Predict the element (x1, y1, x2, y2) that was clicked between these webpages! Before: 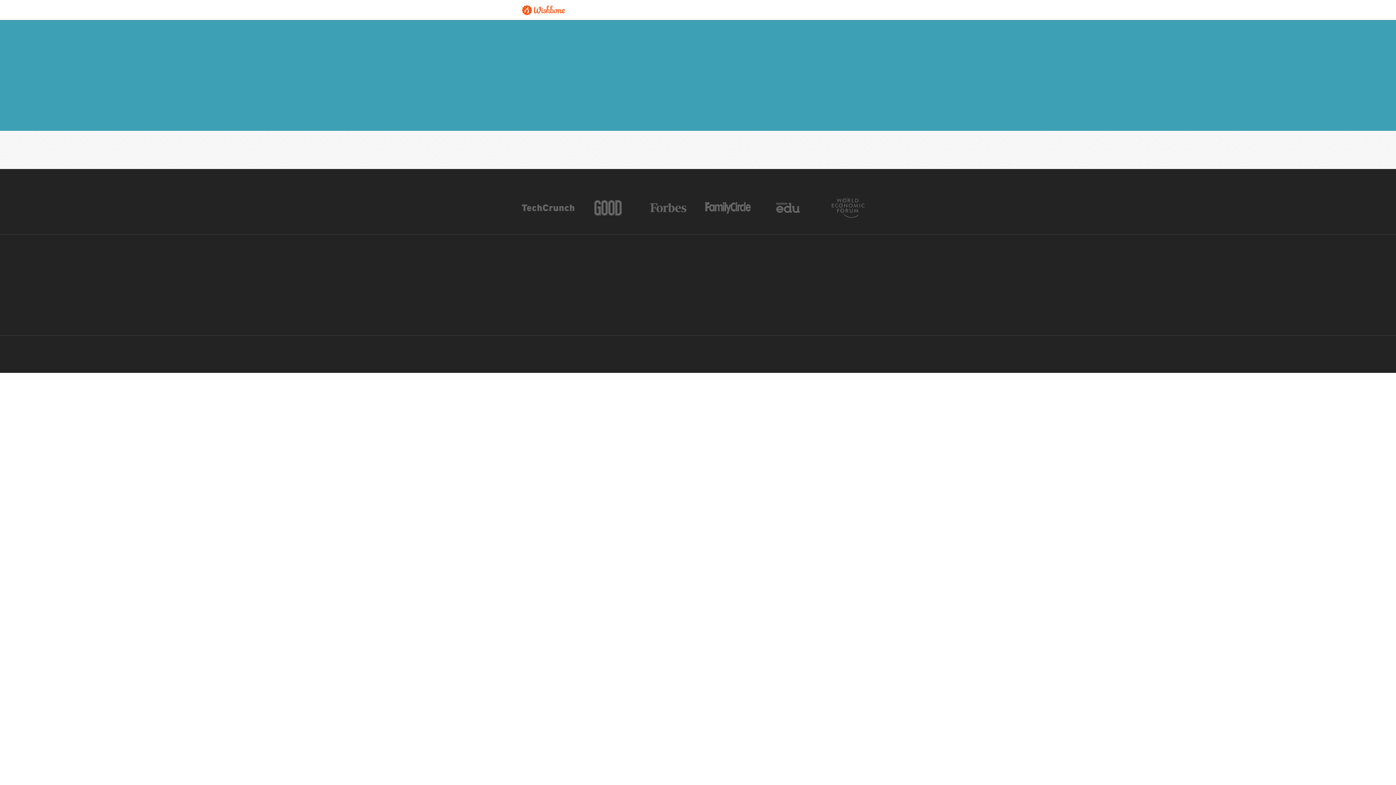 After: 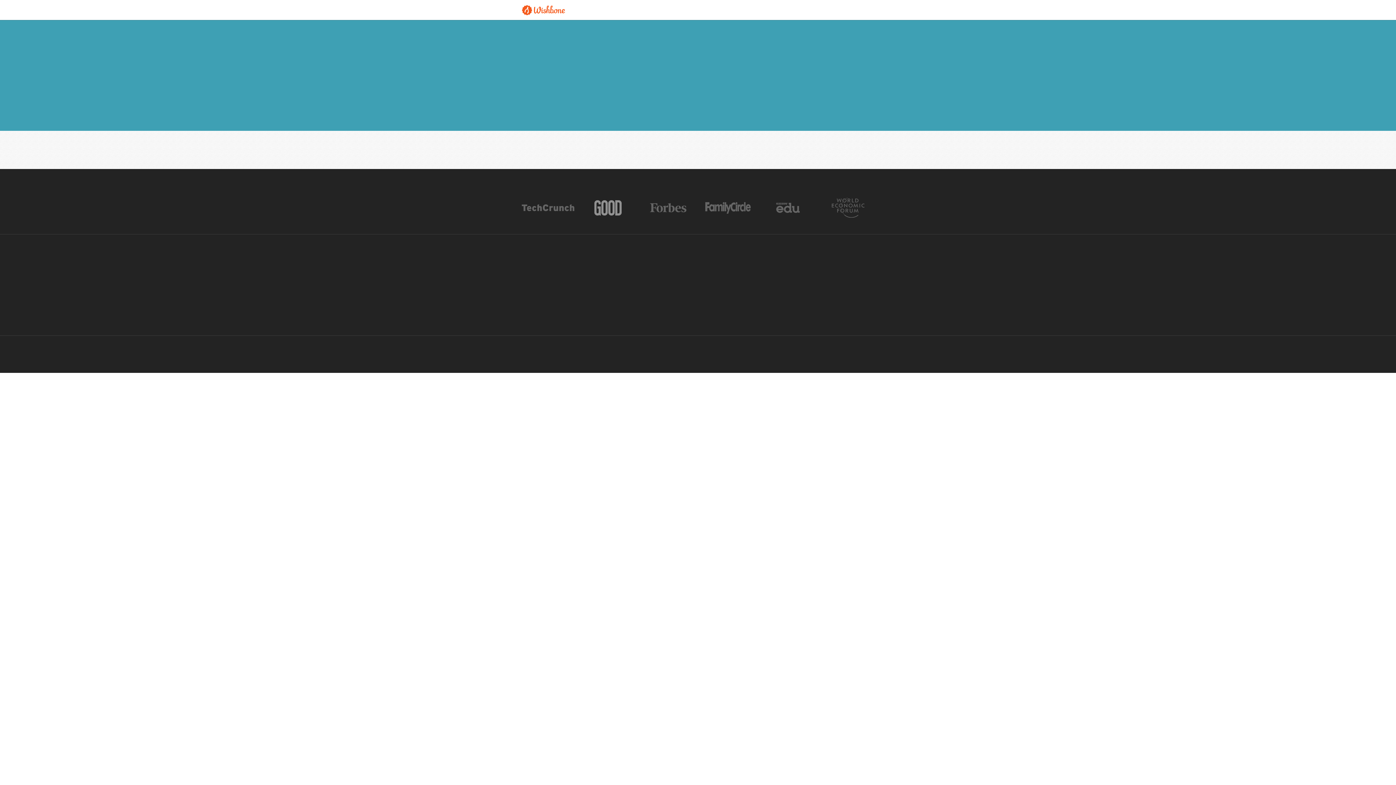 Action: bbox: (594, 197, 621, 217)